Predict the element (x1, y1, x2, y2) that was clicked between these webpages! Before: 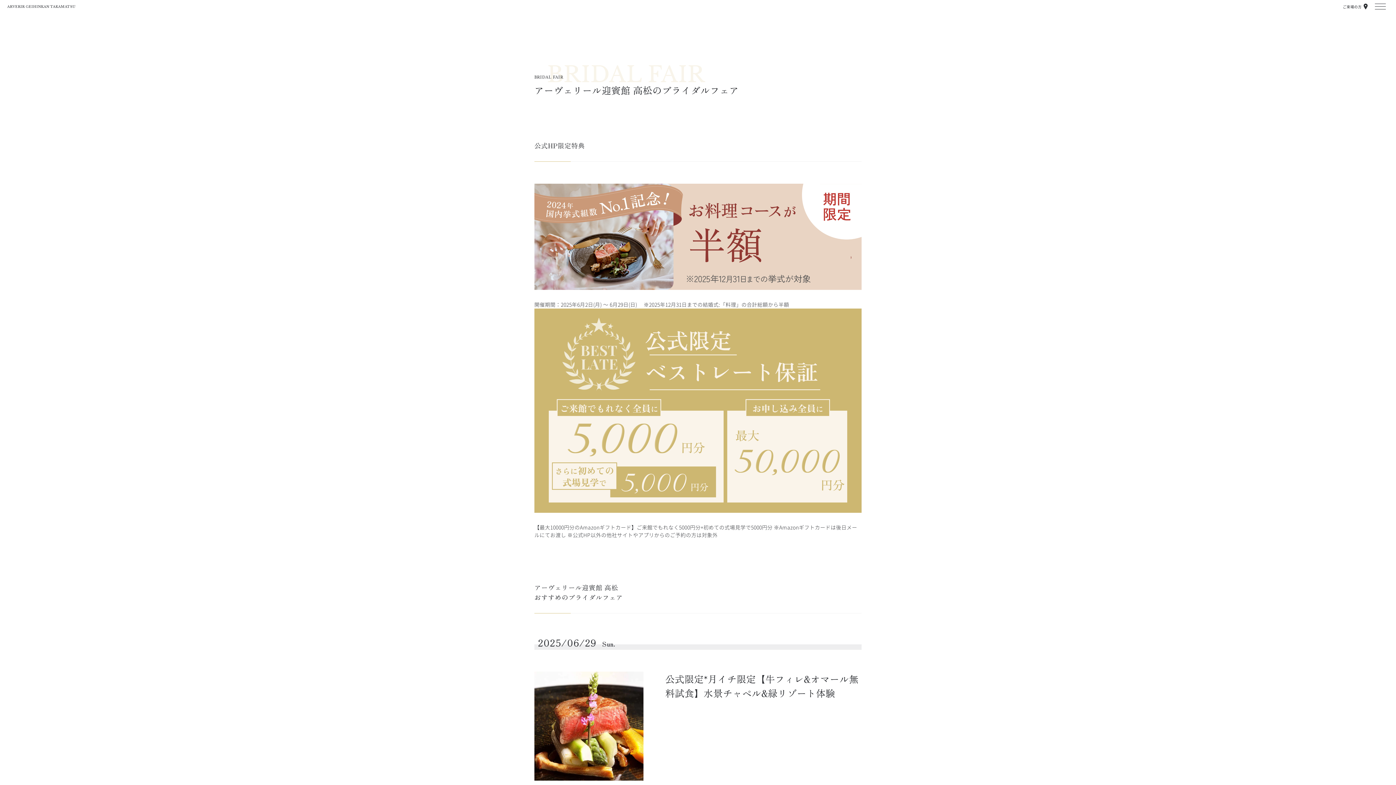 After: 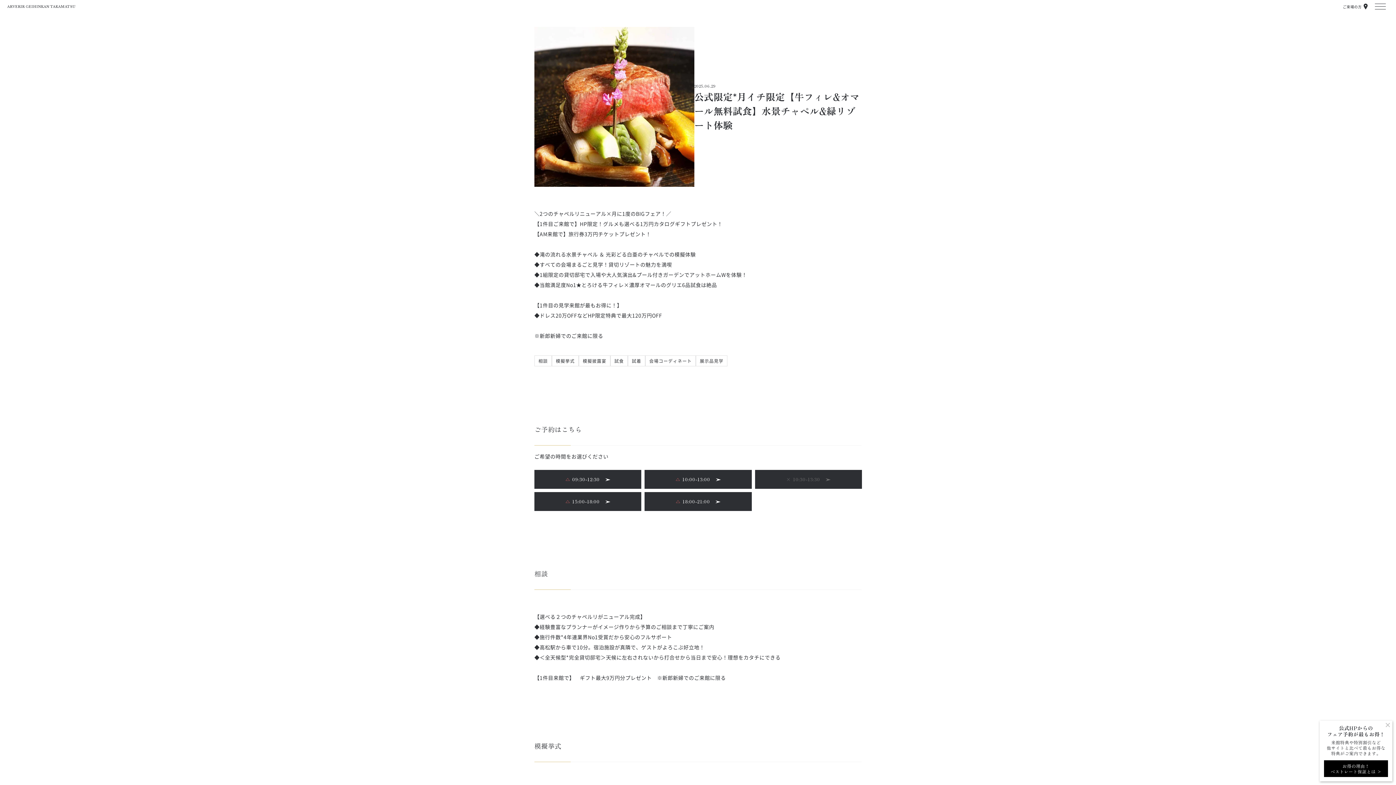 Action: bbox: (665, 672, 858, 700) label: 公式限定*月イチ限定【牛フィレ&オマール無料試食】水景チャペル&緑リゾート体験